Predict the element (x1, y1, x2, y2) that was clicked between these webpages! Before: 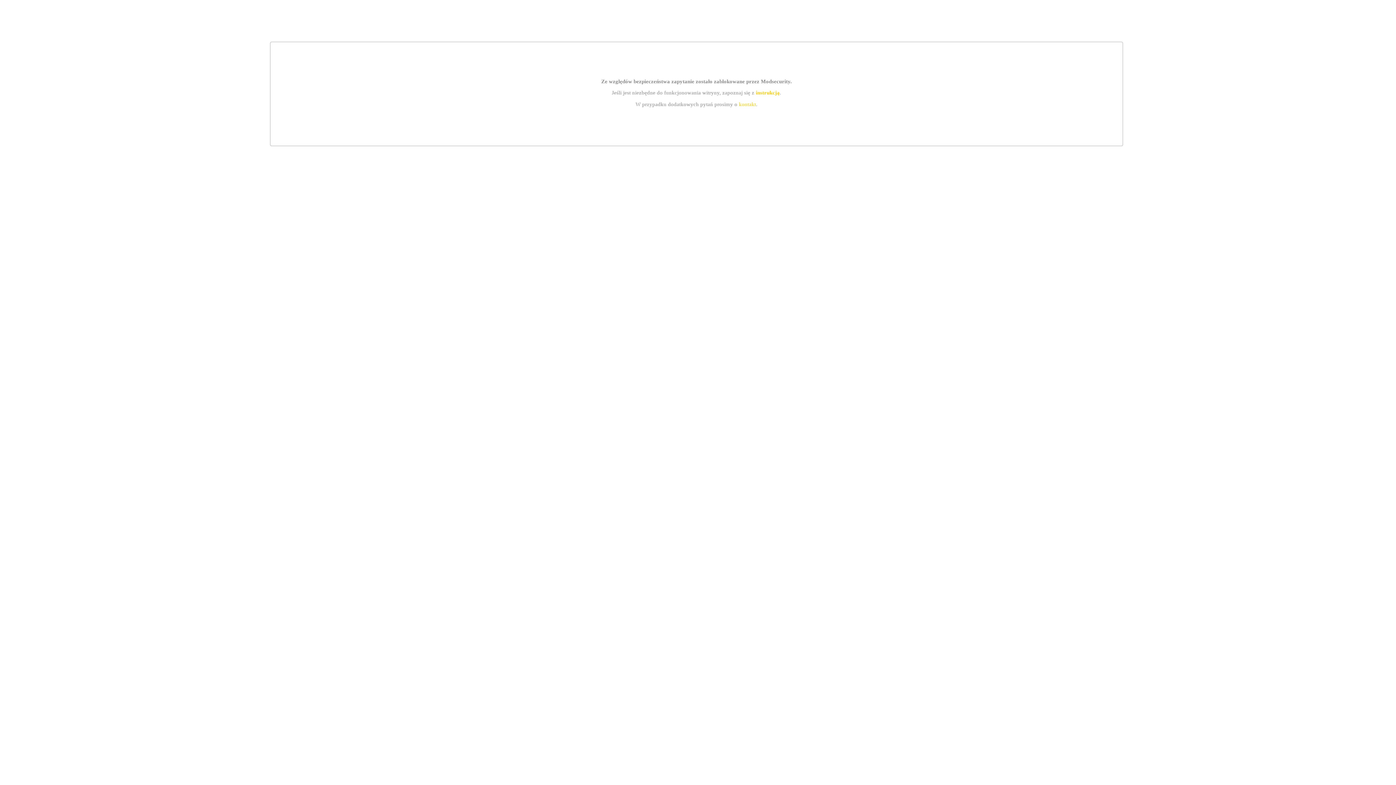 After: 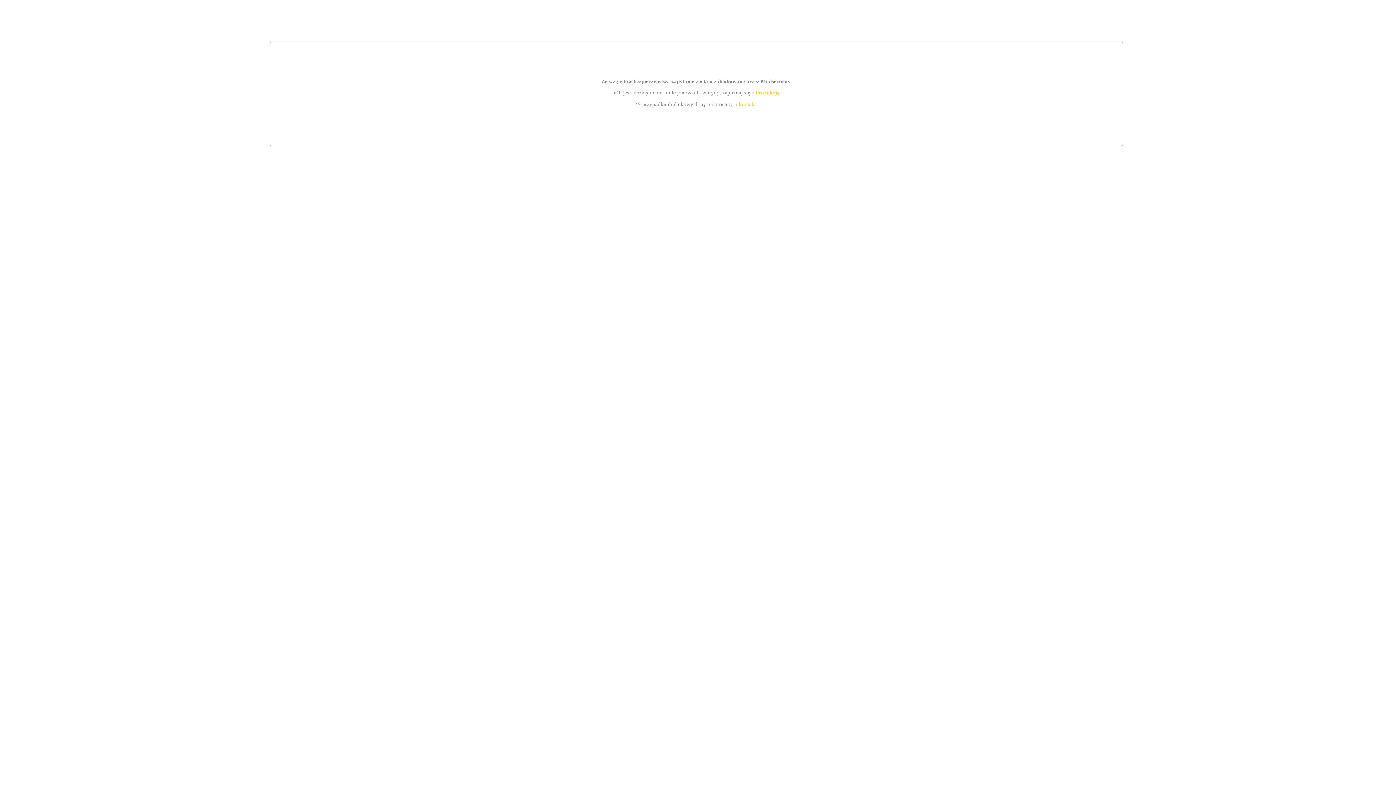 Action: bbox: (755, 89, 779, 95) label: instrukcją